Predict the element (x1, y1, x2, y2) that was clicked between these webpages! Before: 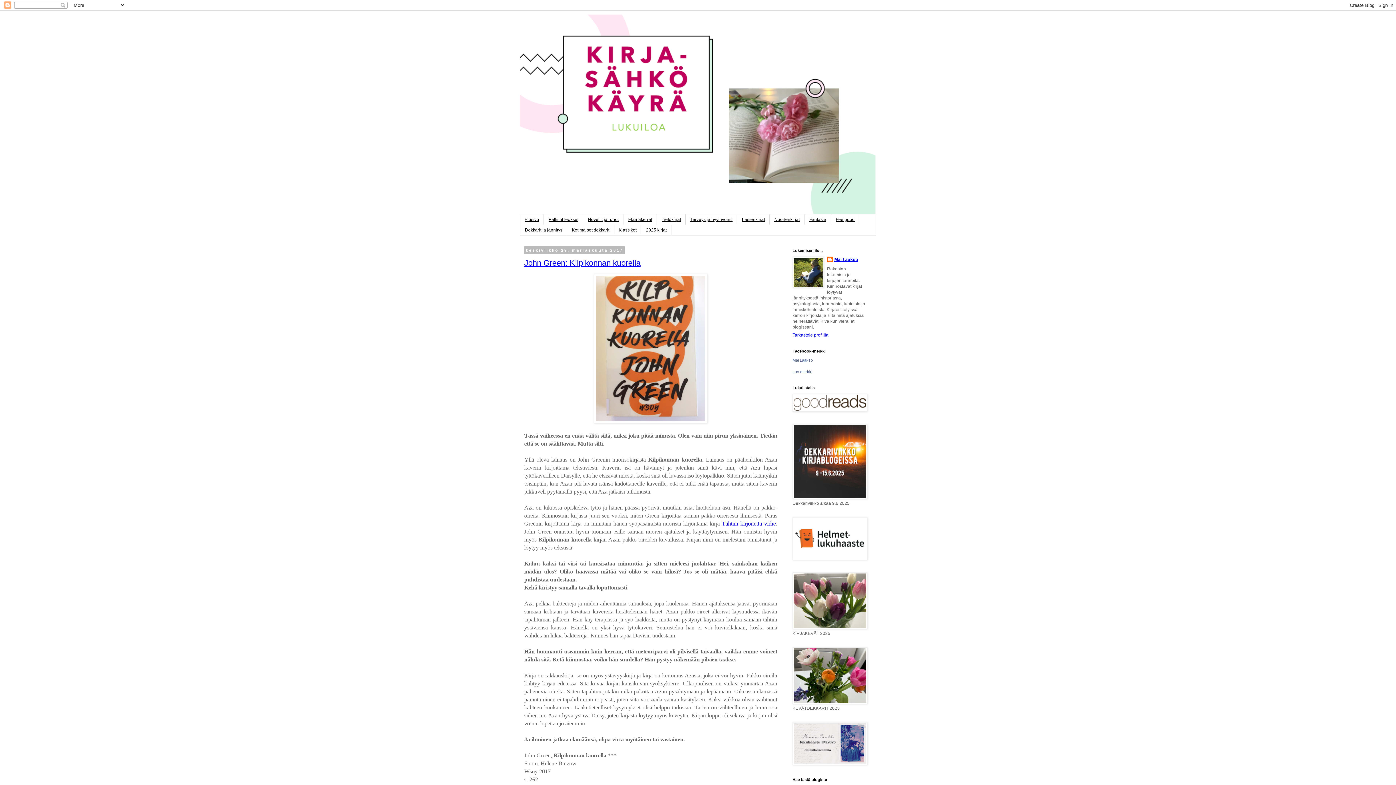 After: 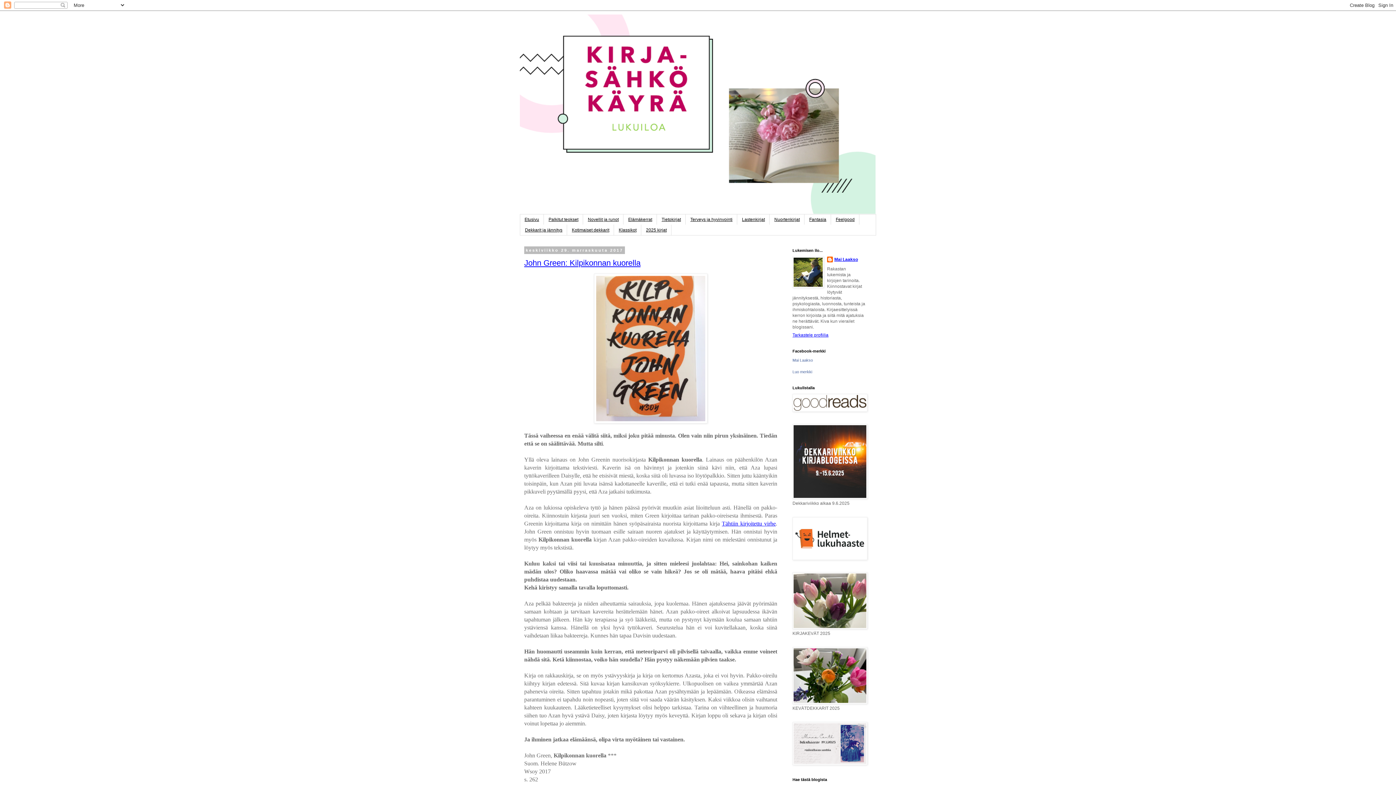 Action: label: Tähtiin kirjoitettu virhe bbox: (722, 520, 776, 527)